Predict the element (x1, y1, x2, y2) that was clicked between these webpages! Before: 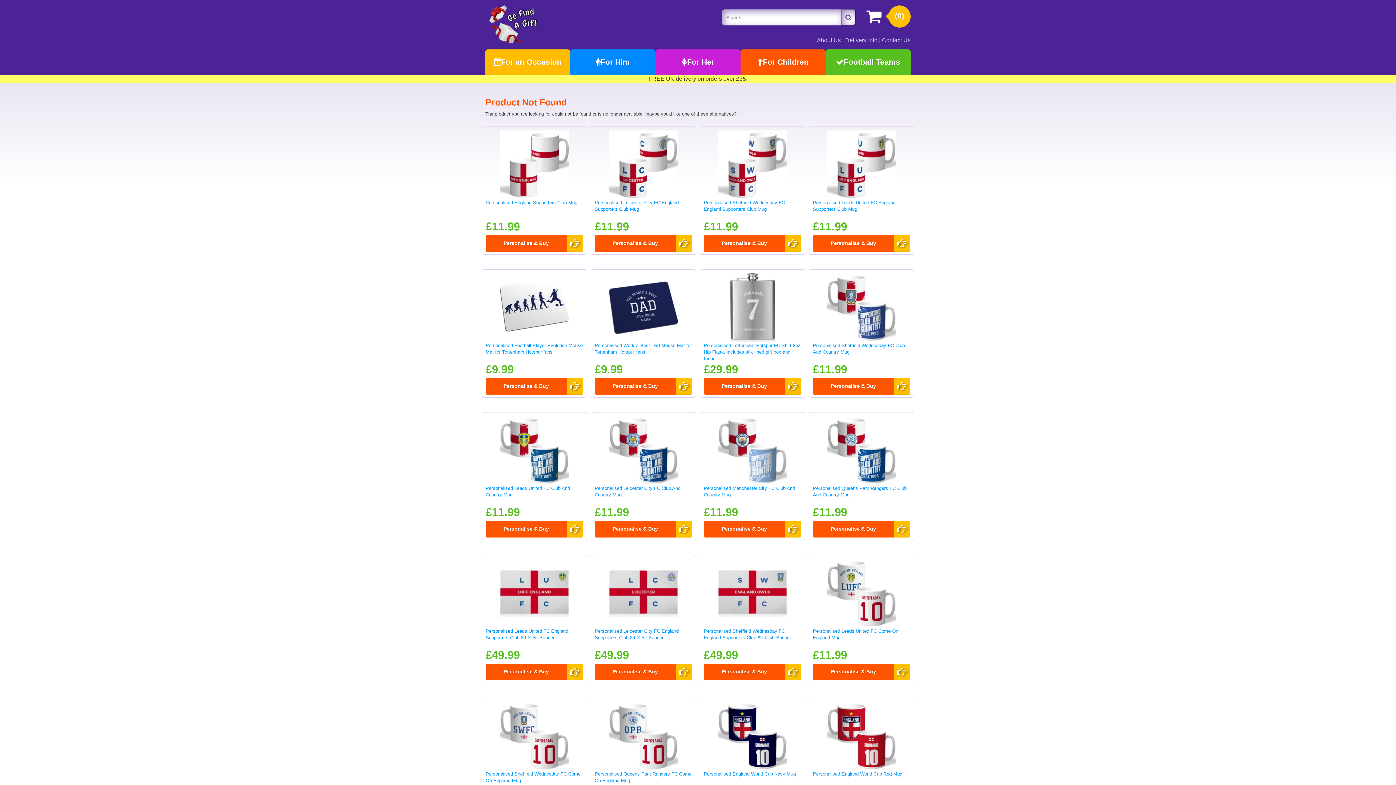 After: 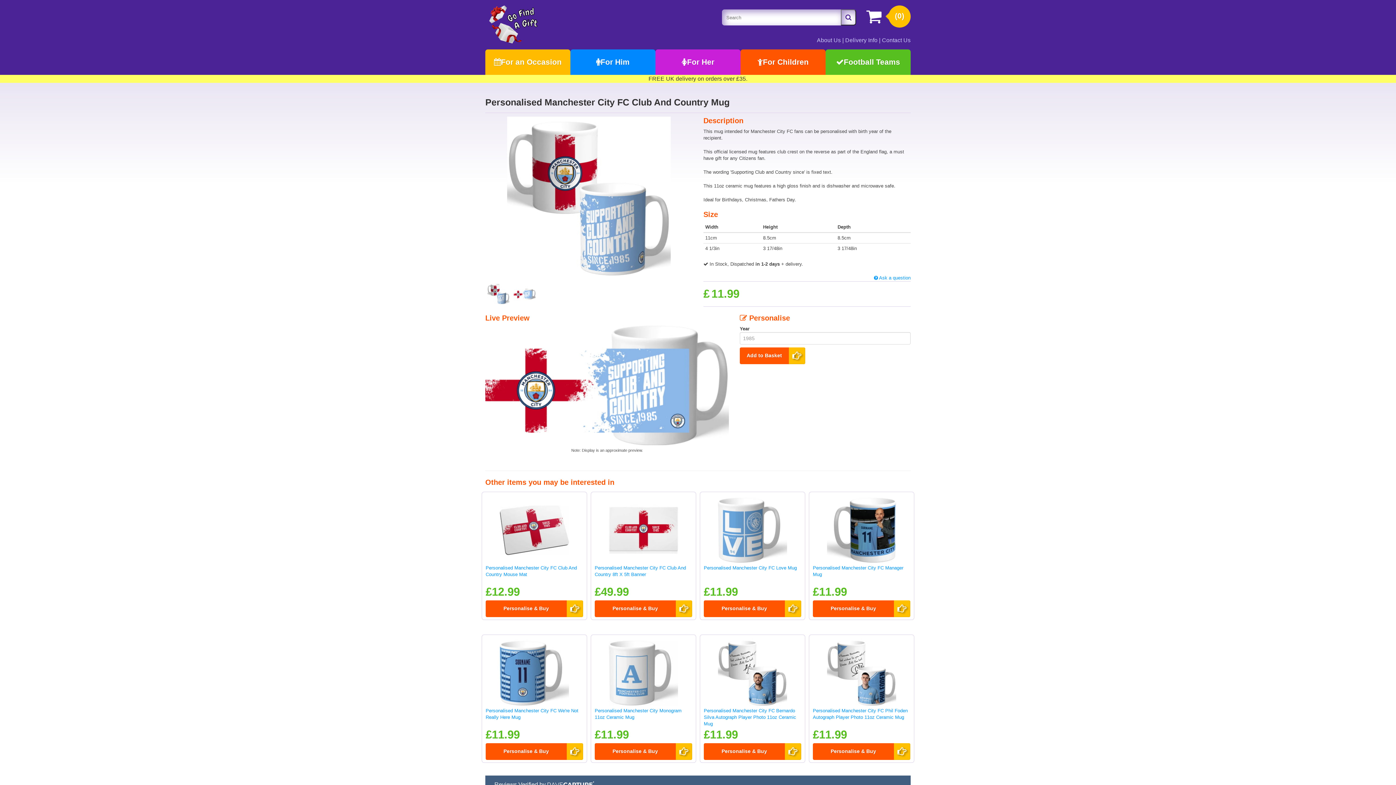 Action: bbox: (704, 416, 801, 485)